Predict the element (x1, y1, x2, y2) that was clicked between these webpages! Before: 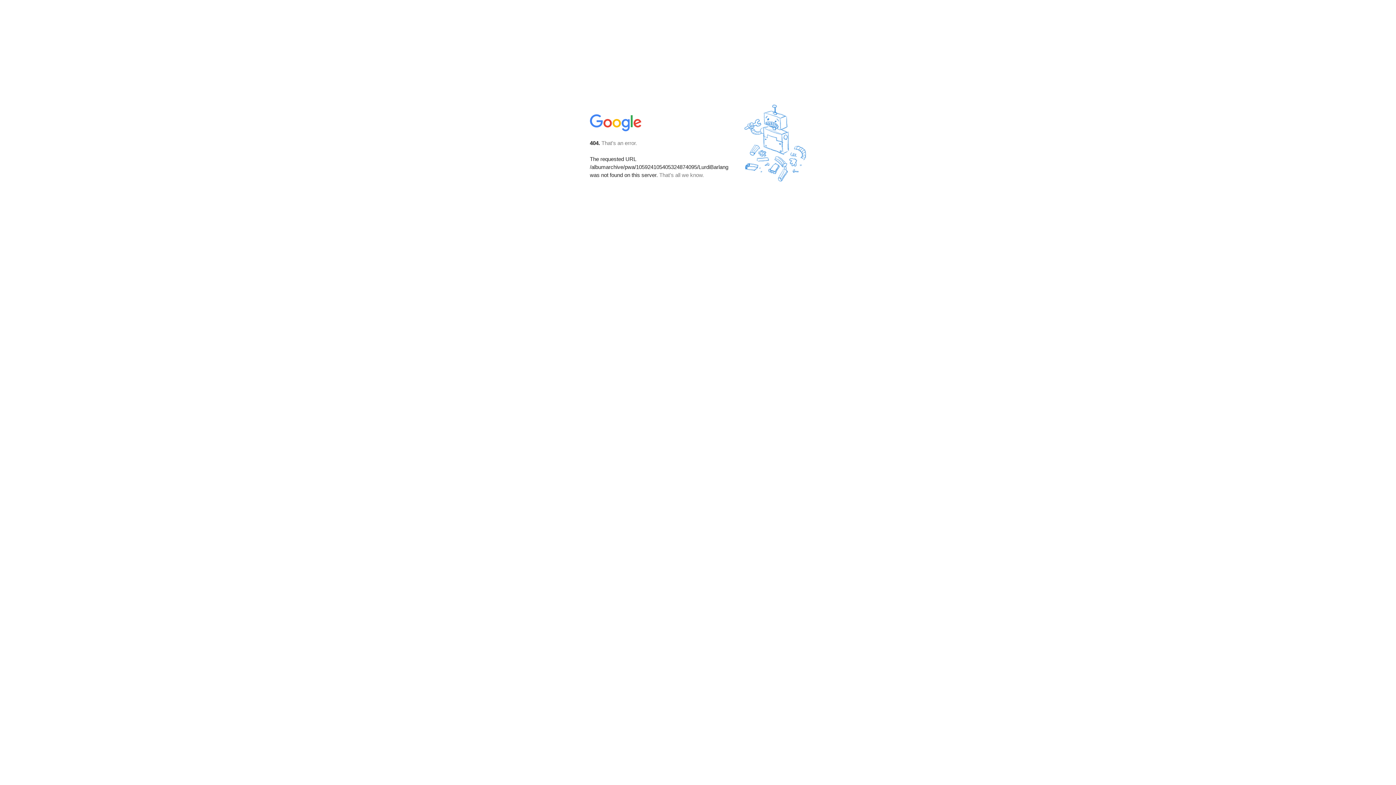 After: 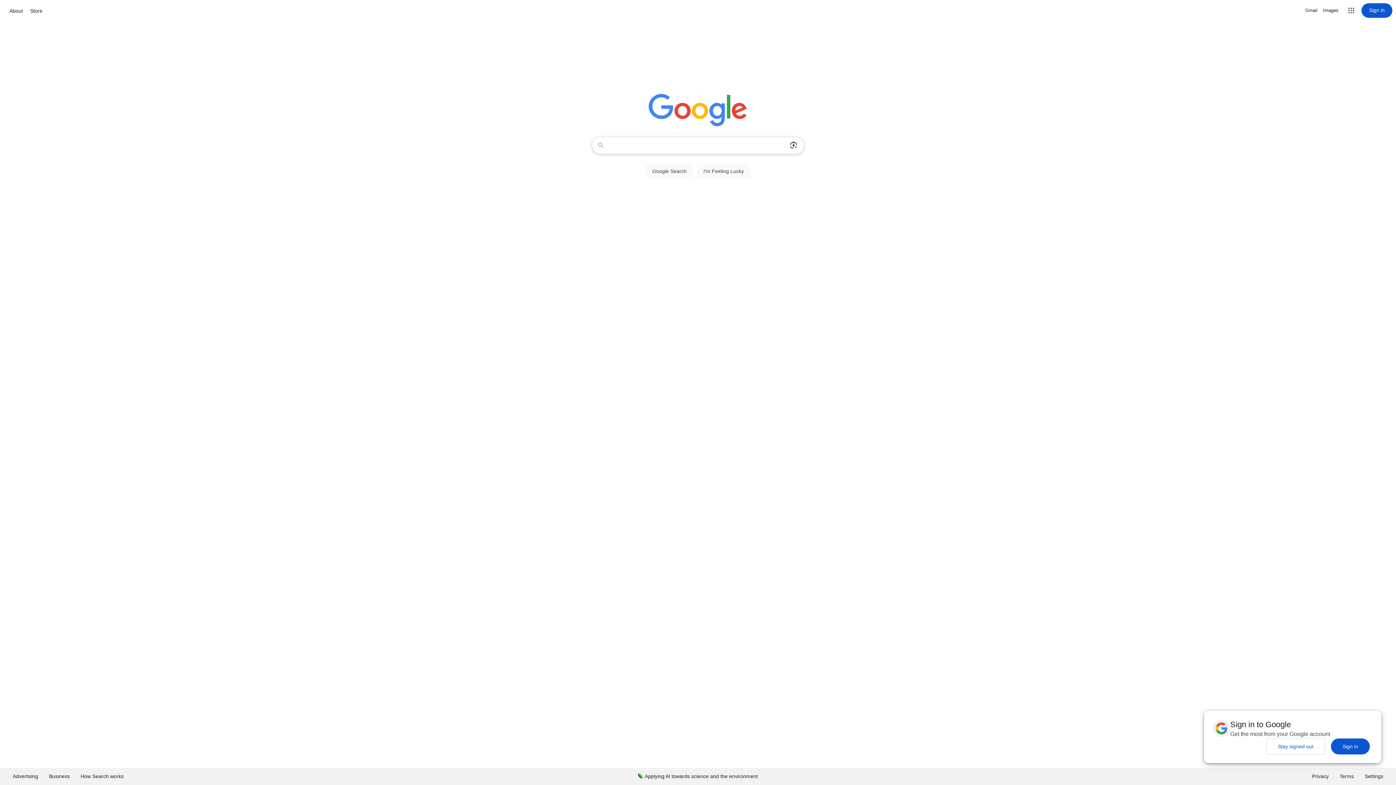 Action: bbox: (590, 127, 642, 134)